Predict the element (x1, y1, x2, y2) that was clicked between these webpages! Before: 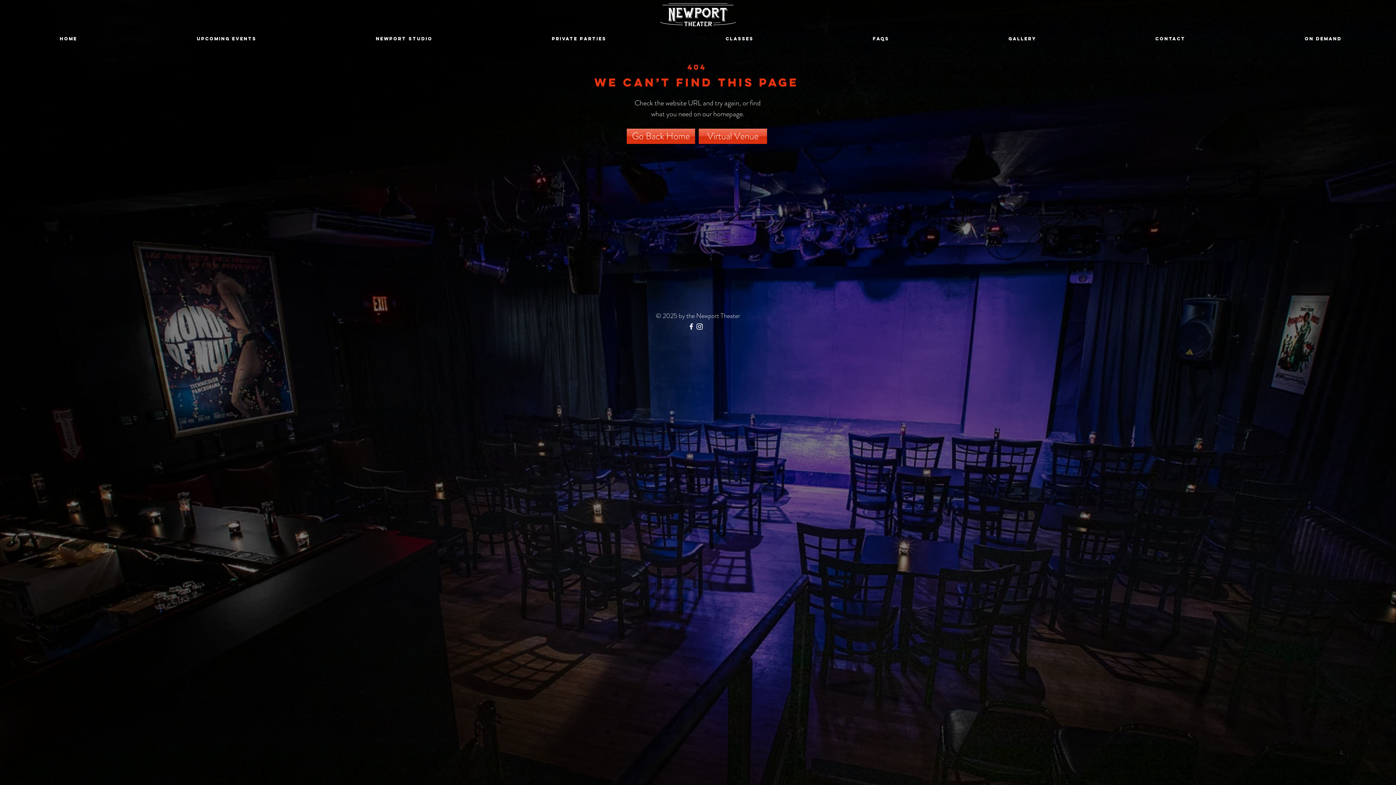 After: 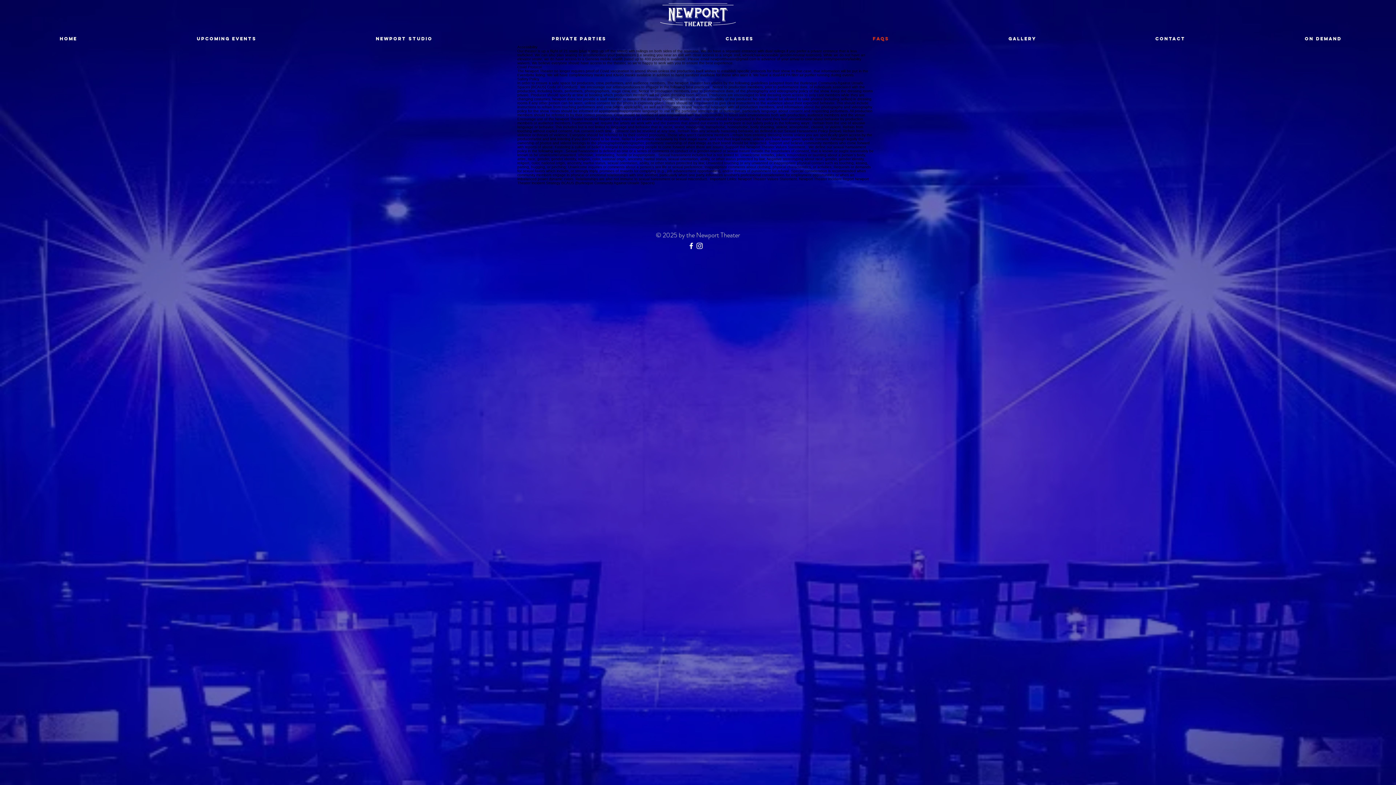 Action: bbox: (813, 32, 949, 45) label: FAQs